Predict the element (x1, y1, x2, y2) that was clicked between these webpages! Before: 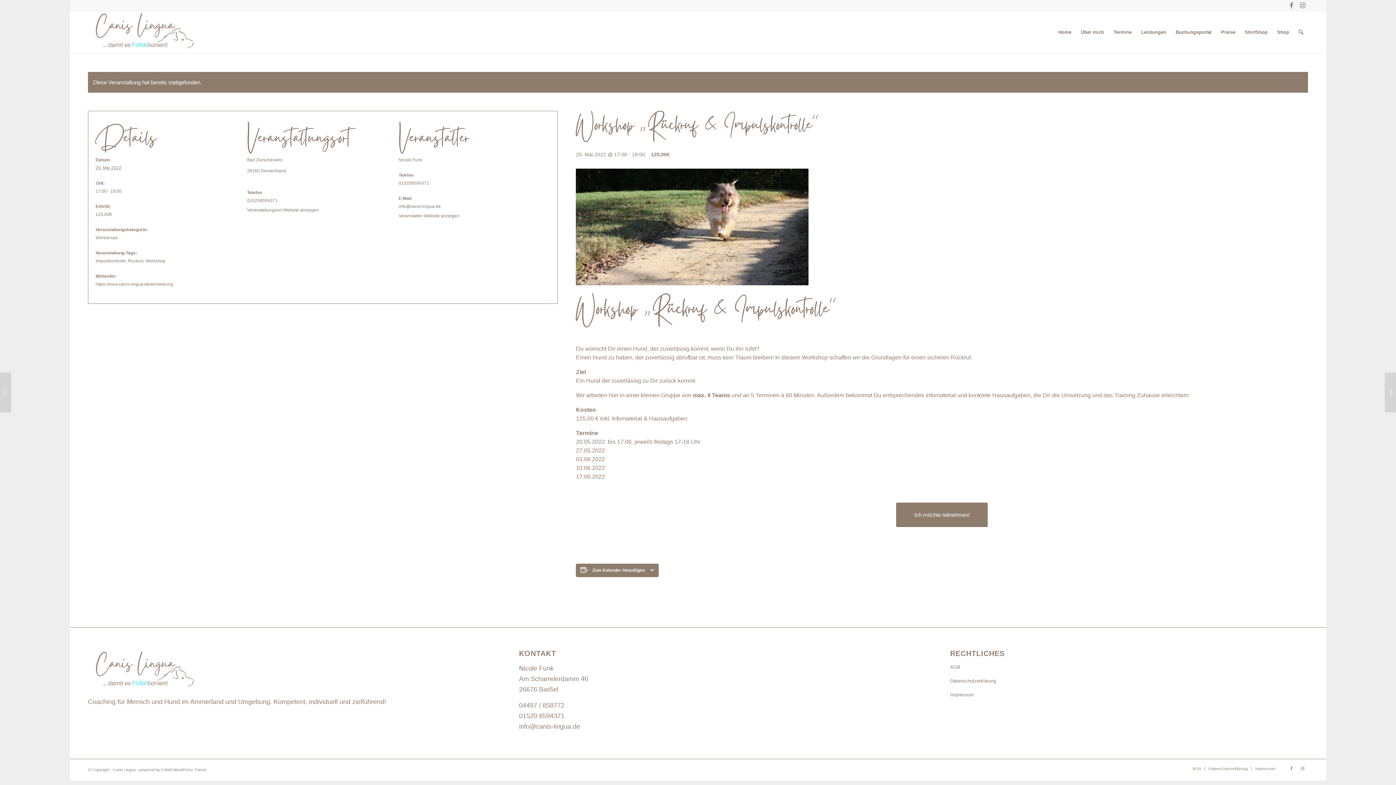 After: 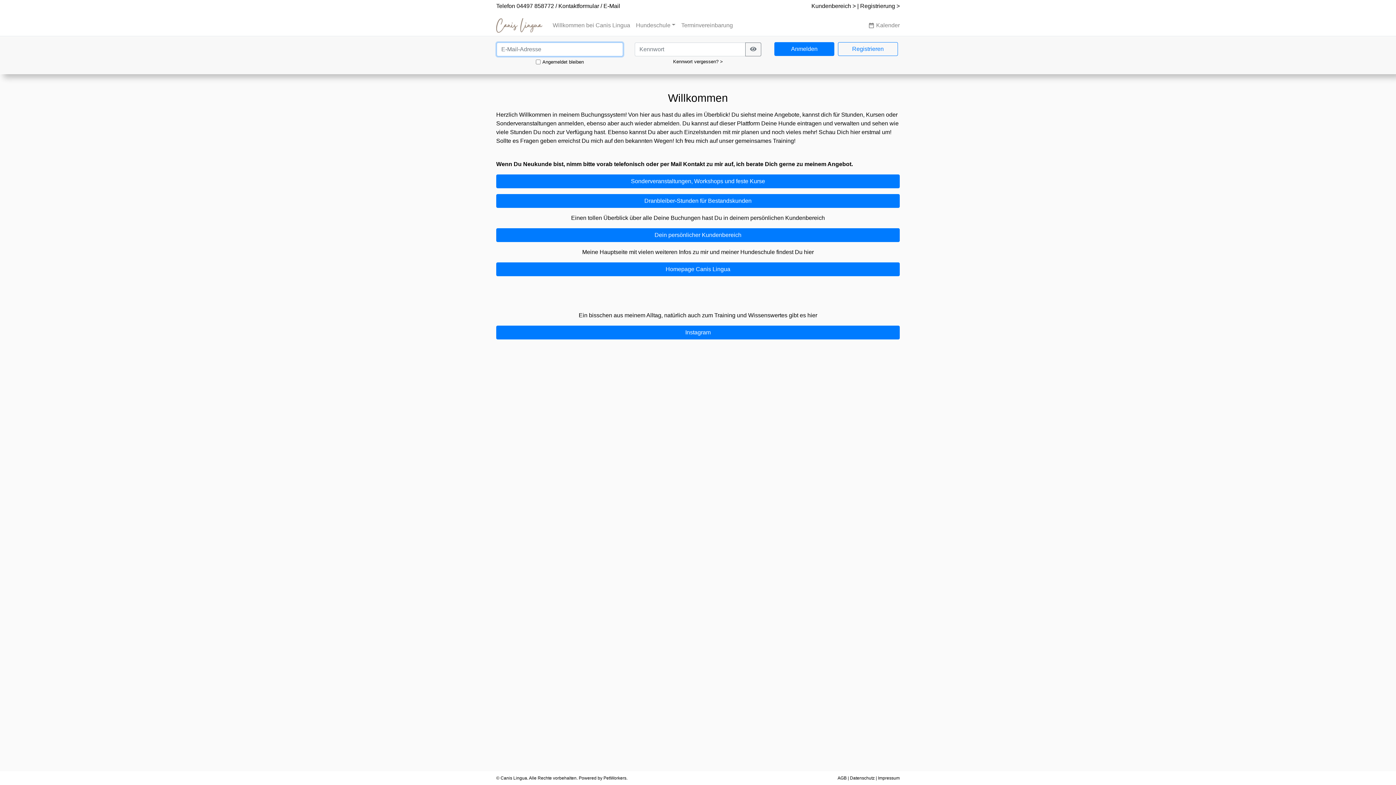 Action: label: Buchungsportal bbox: (1171, 11, 1216, 53)